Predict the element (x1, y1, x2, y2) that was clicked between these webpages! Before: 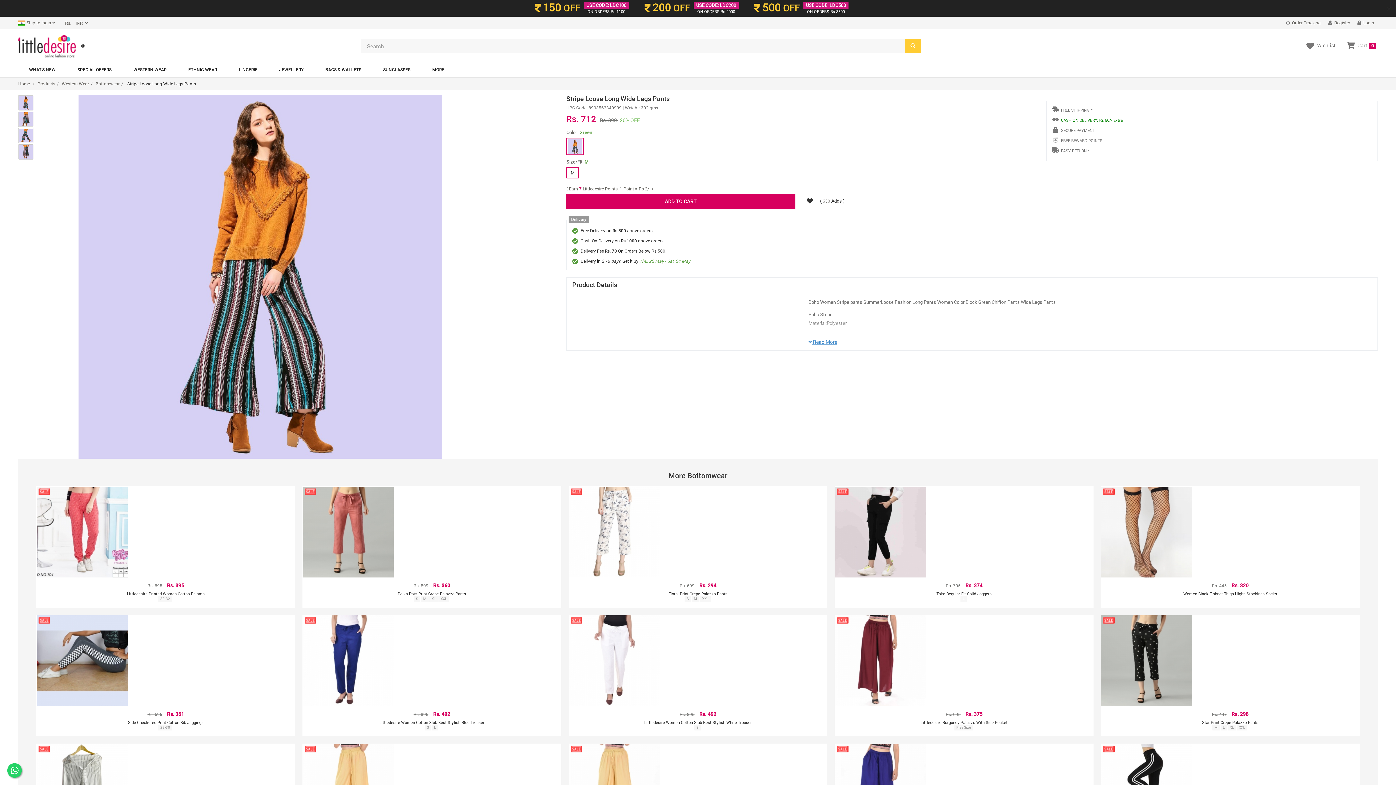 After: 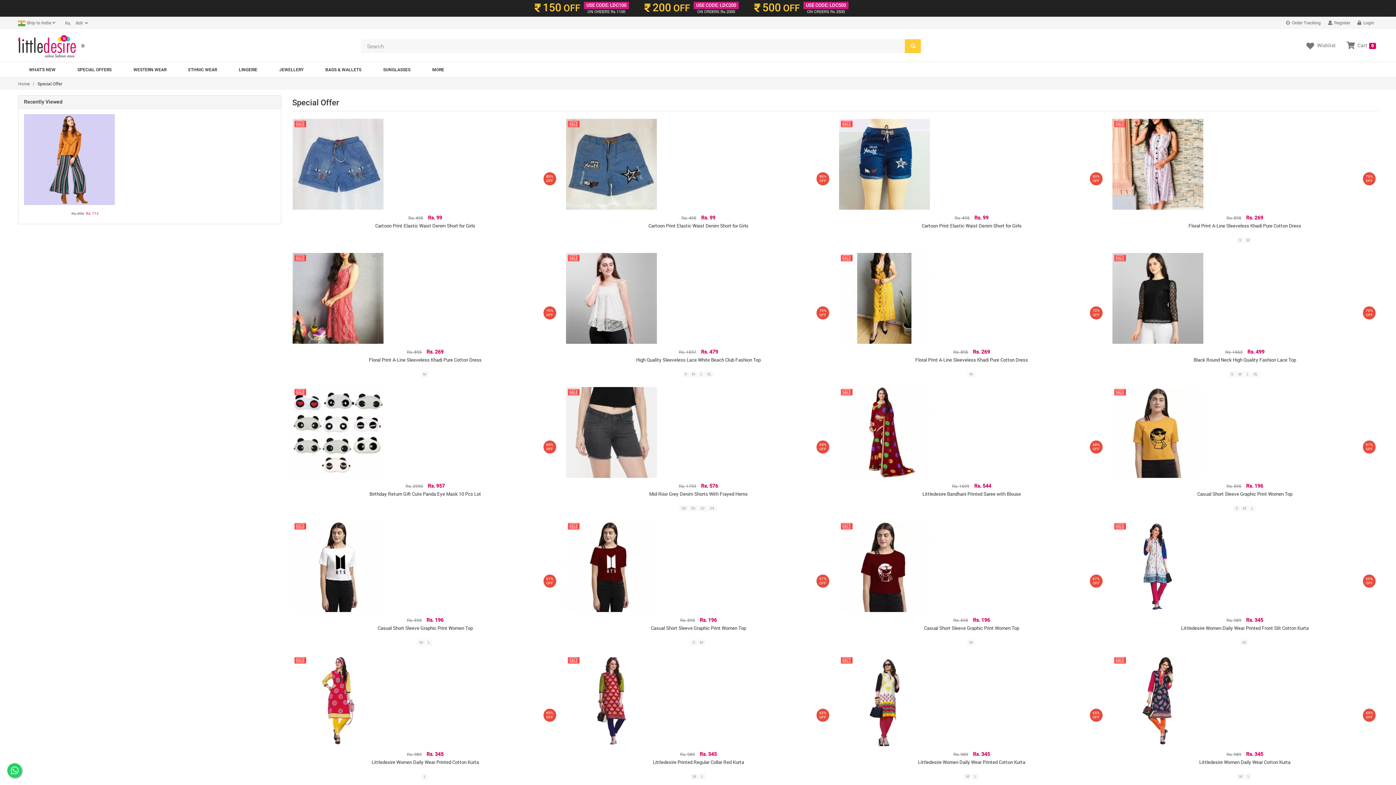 Action: label: SPECIAL OFFERS bbox: (66, 62, 122, 77)